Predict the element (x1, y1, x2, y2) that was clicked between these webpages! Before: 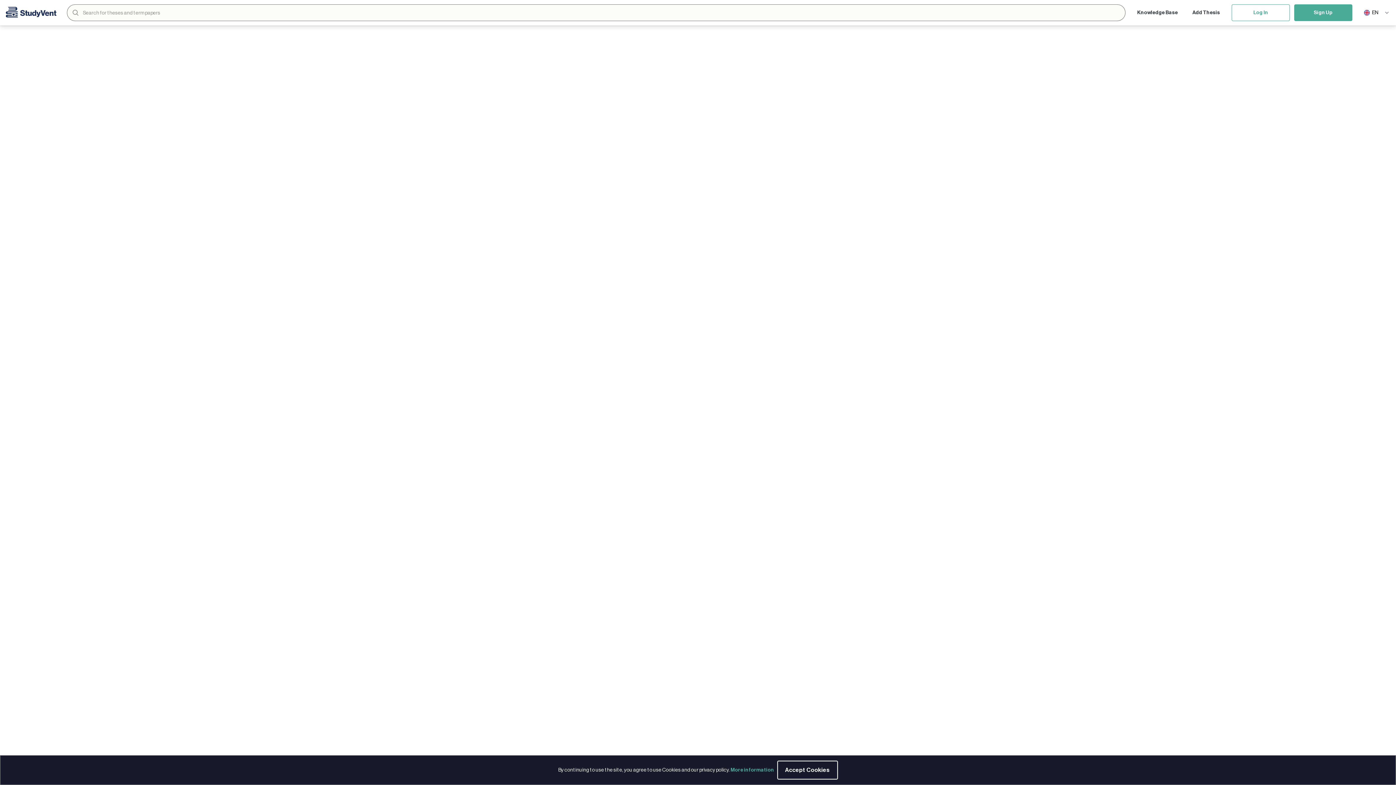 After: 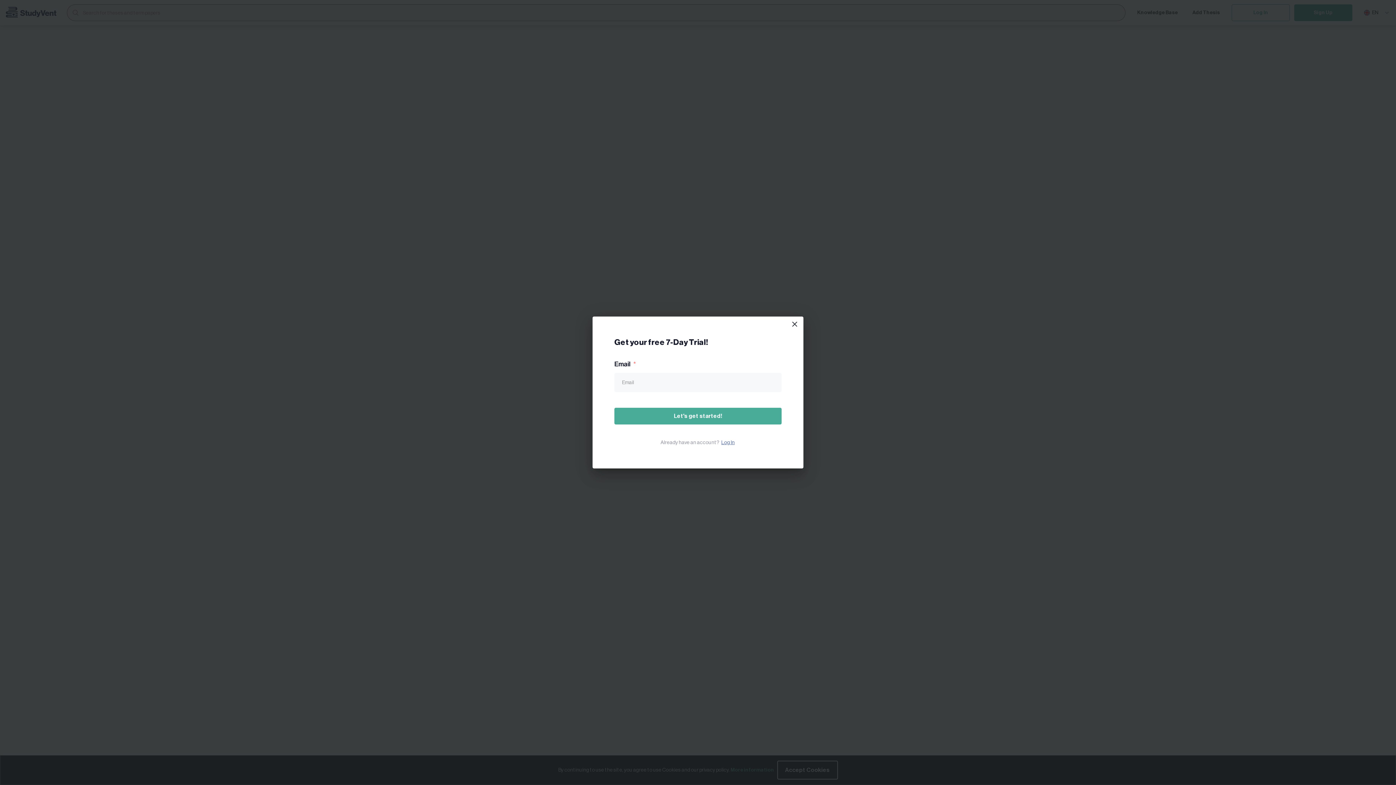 Action: label: Sign Up bbox: (1294, 4, 1352, 21)